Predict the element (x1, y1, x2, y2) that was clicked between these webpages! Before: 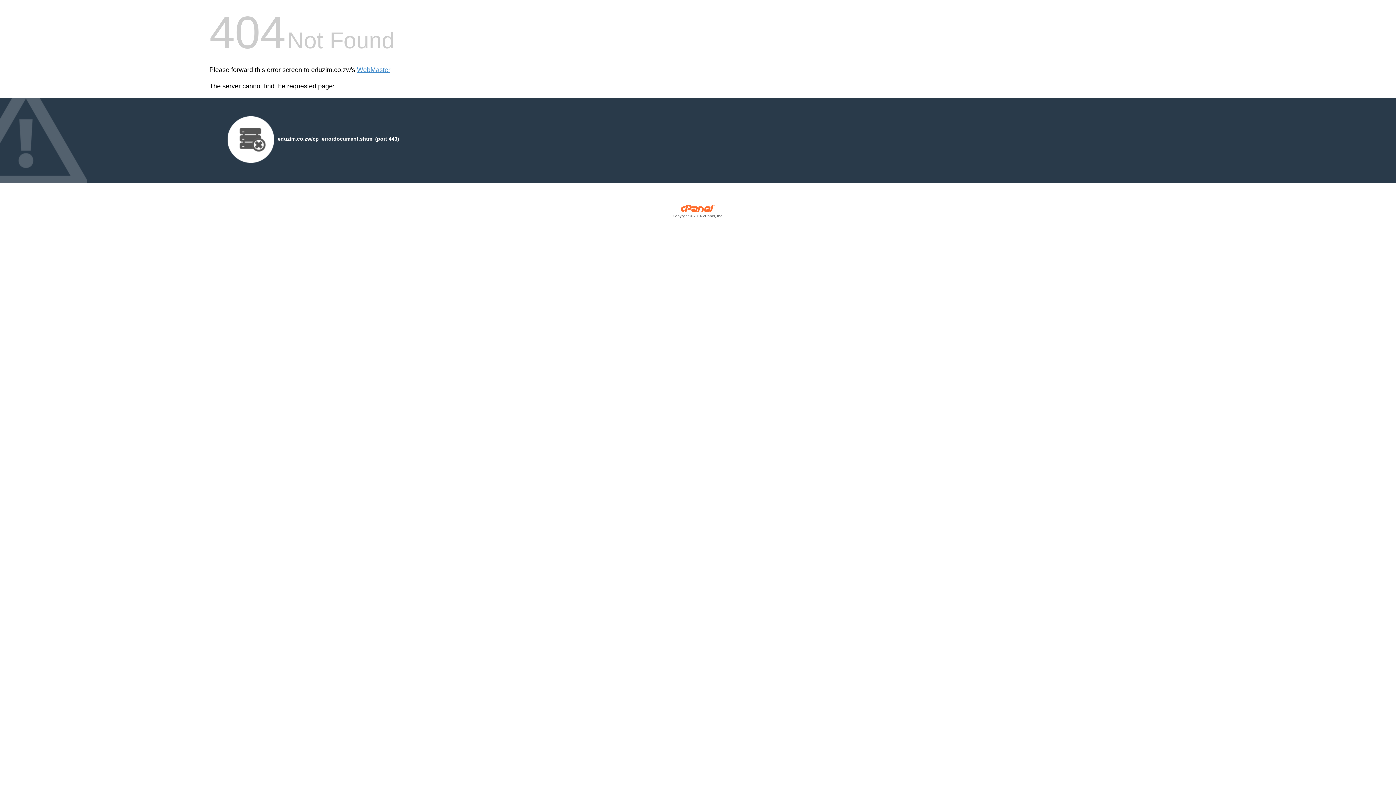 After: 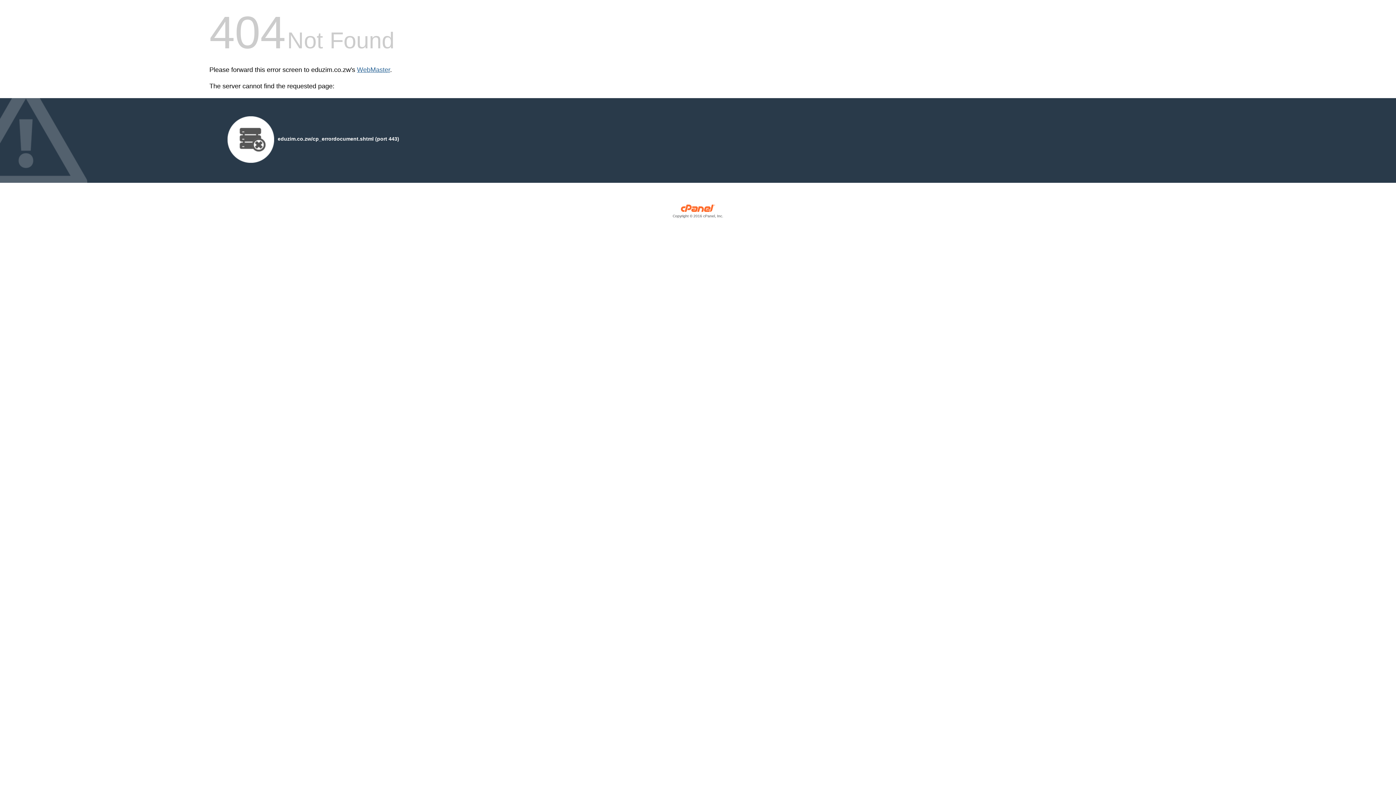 Action: label: WebMaster bbox: (357, 66, 390, 73)